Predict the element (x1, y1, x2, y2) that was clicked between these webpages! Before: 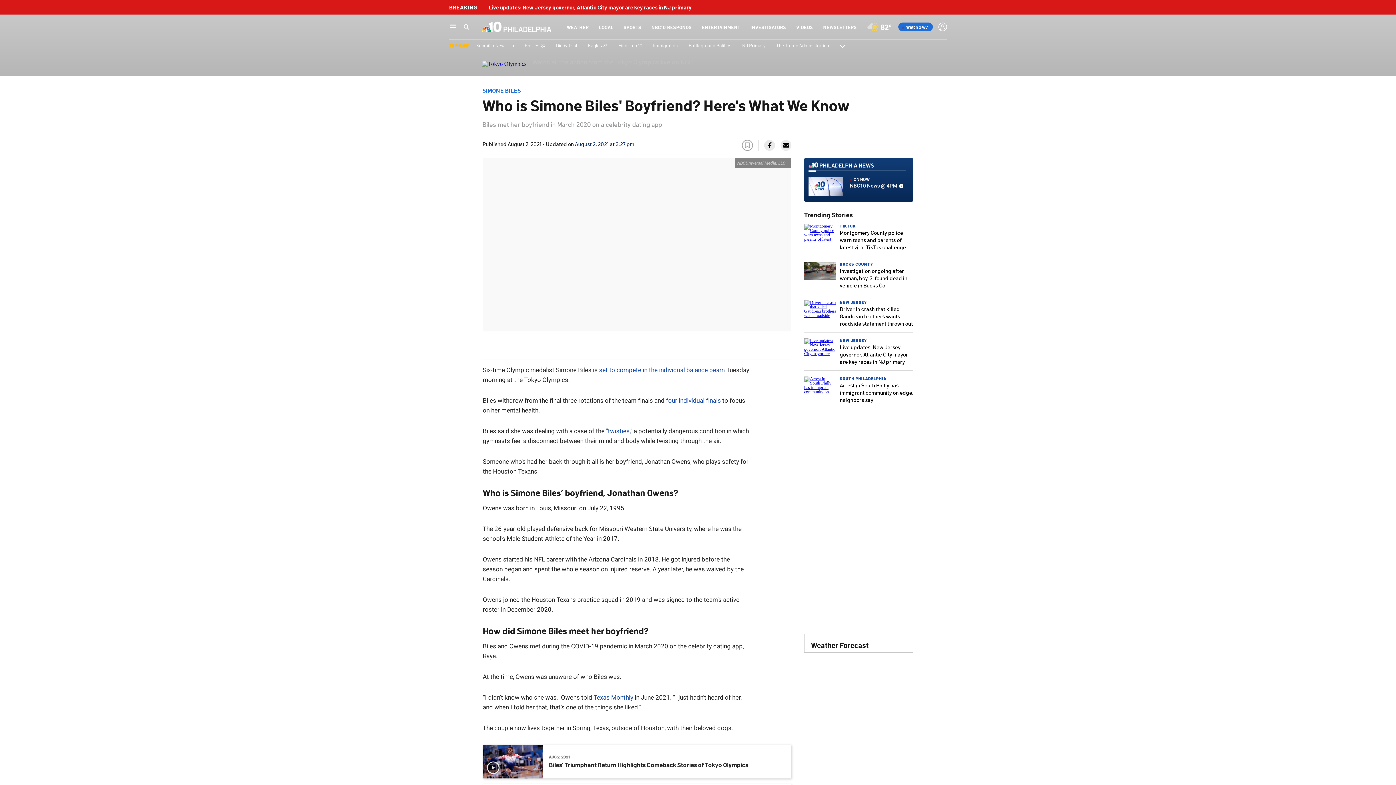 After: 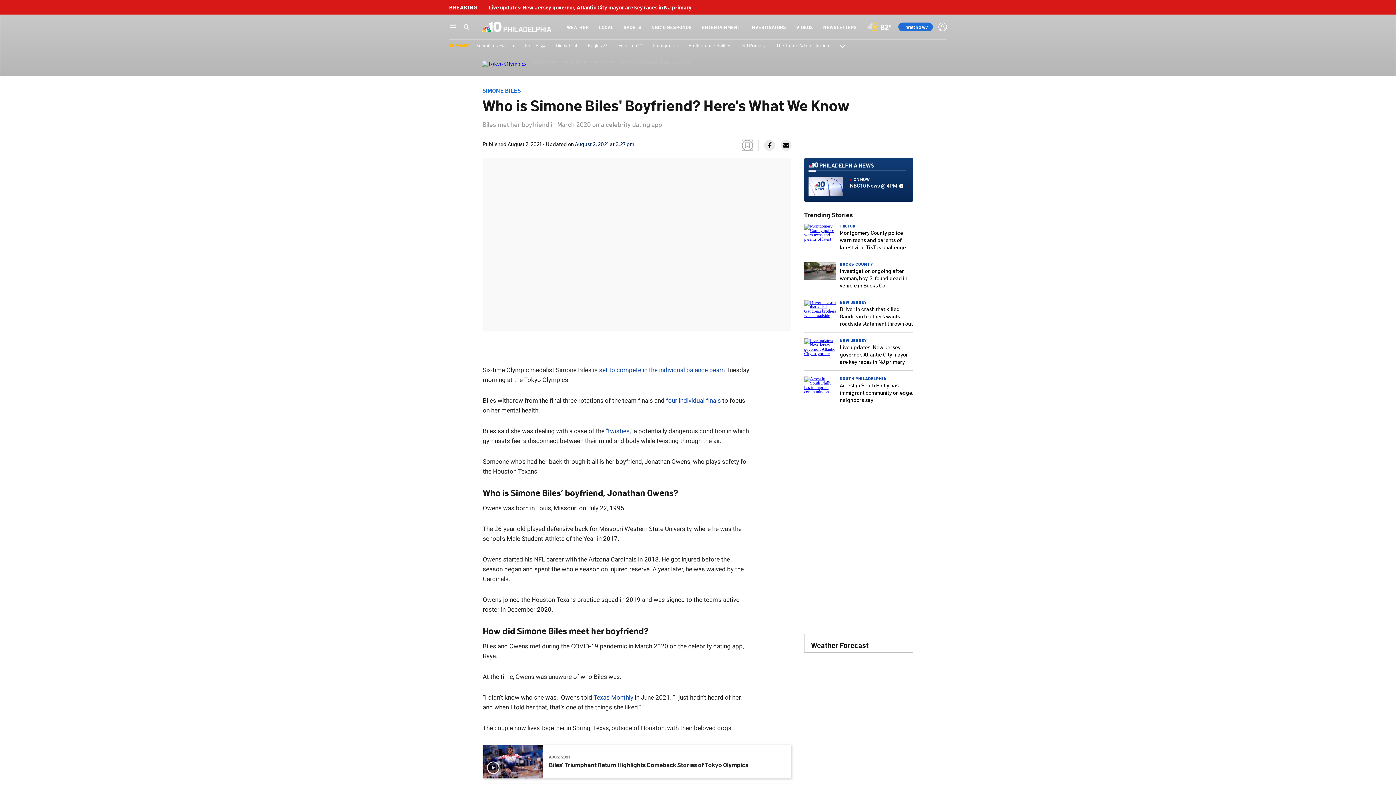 Action: bbox: (742, 140, 753, 150) label: BOOKMARKER